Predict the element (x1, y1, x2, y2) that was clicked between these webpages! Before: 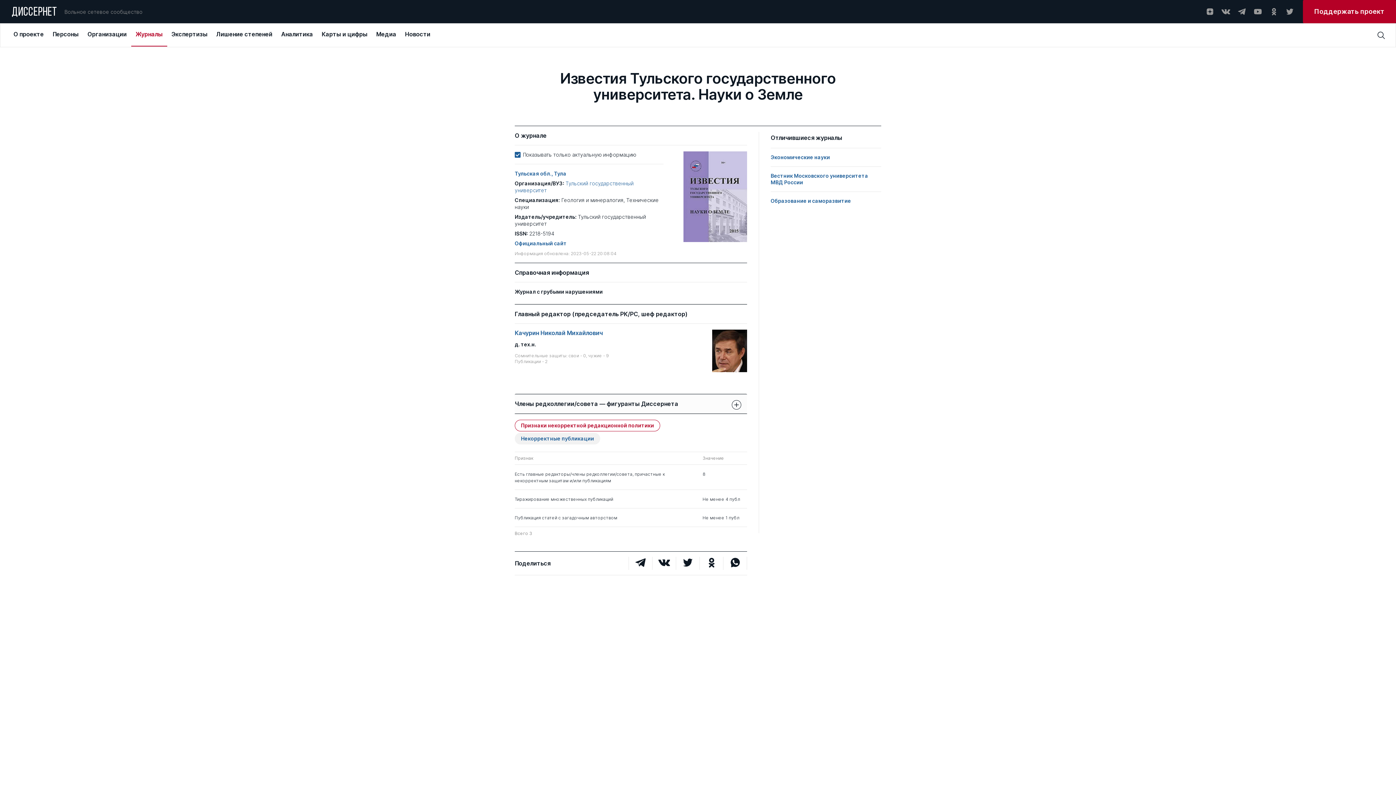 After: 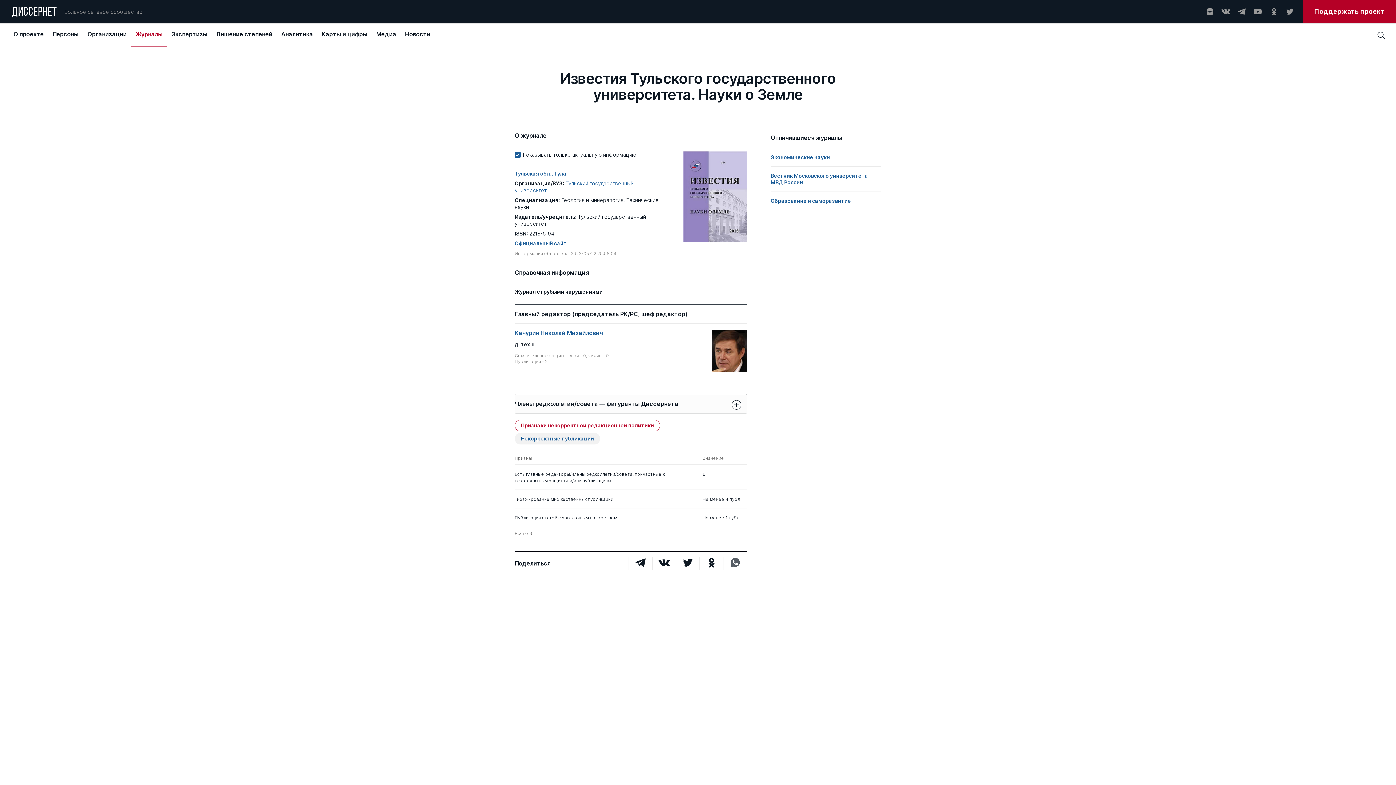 Action: bbox: (723, 557, 747, 570)